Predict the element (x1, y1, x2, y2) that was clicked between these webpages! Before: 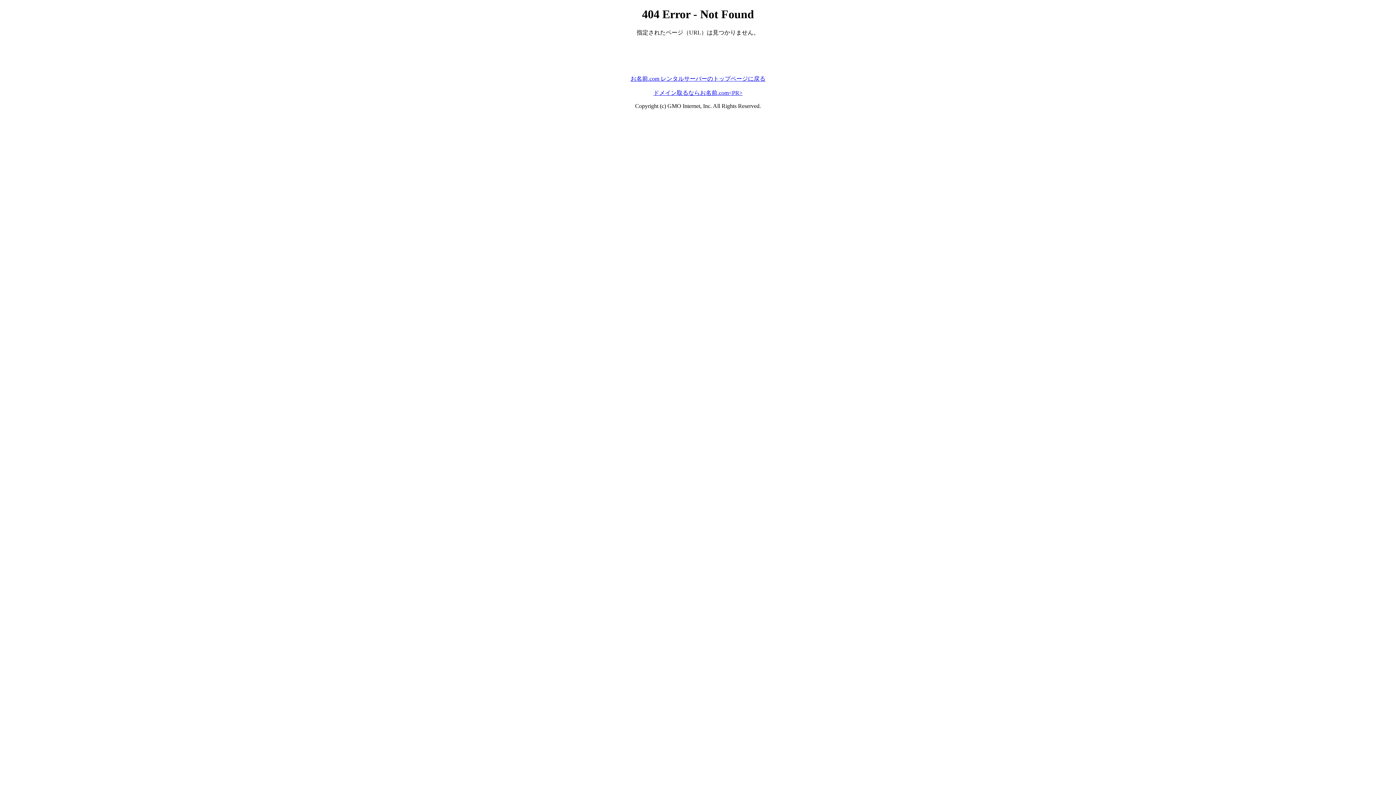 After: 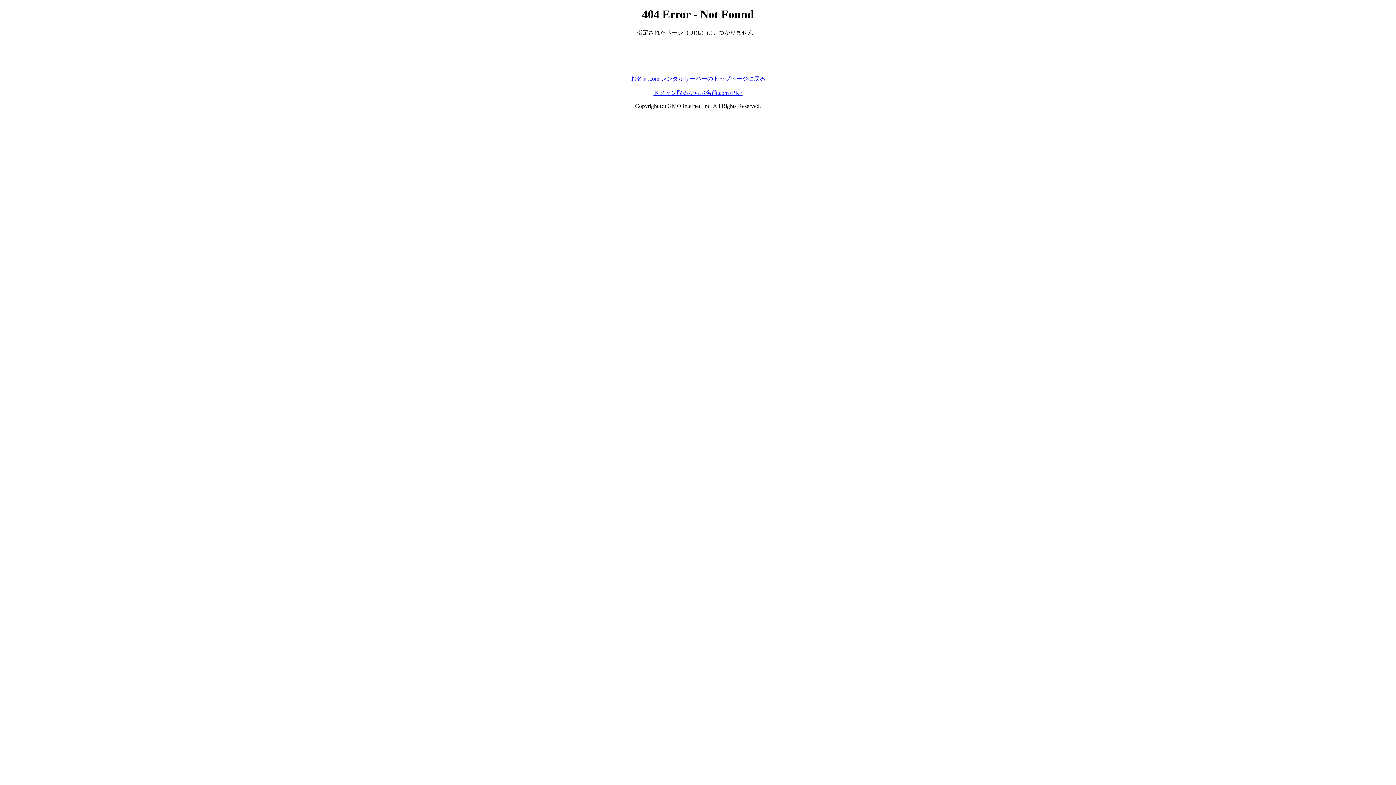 Action: bbox: (630, 75, 765, 81) label: お名前.com レンタルサーバーのトップページに戻る